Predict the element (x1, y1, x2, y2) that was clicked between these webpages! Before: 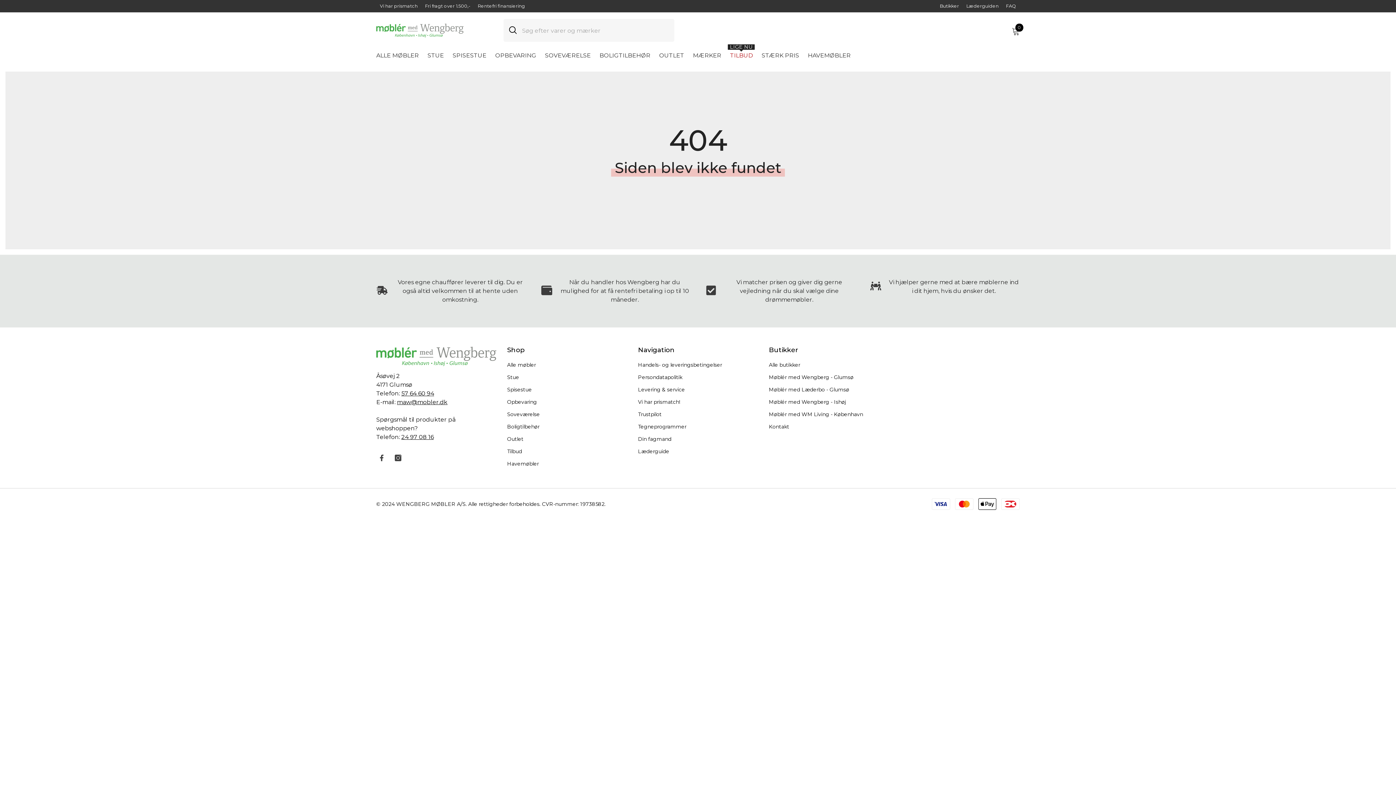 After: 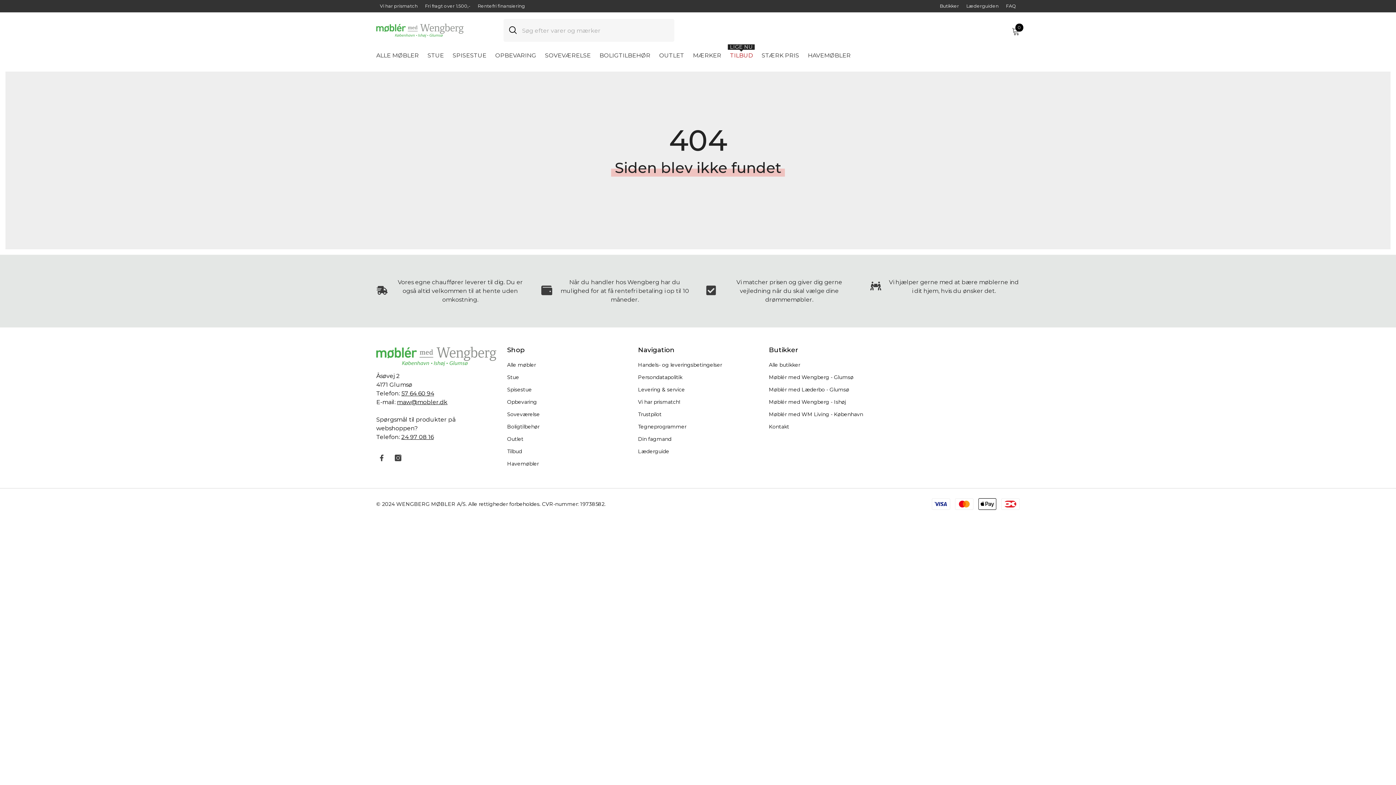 Action: bbox: (1006, 1, 1016, 10) label: FAQ